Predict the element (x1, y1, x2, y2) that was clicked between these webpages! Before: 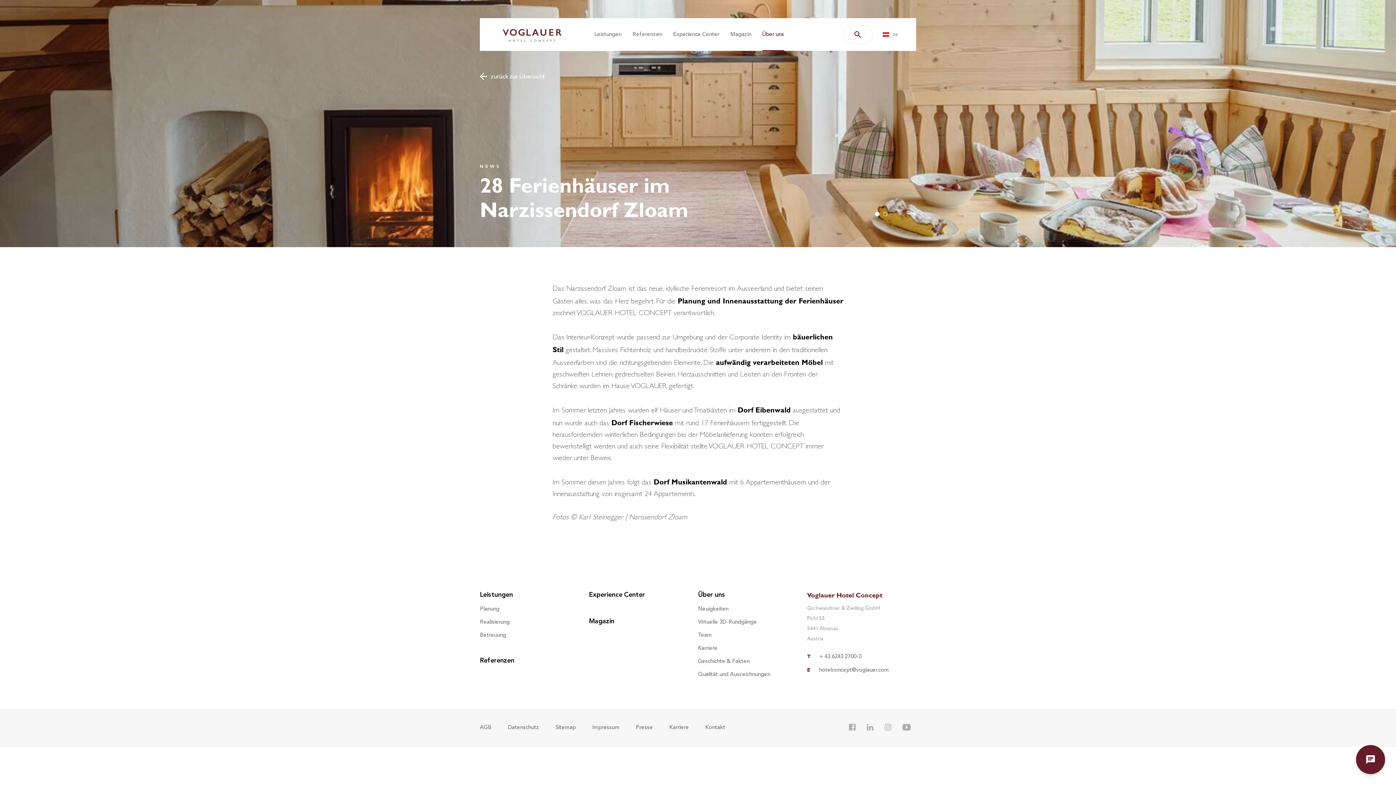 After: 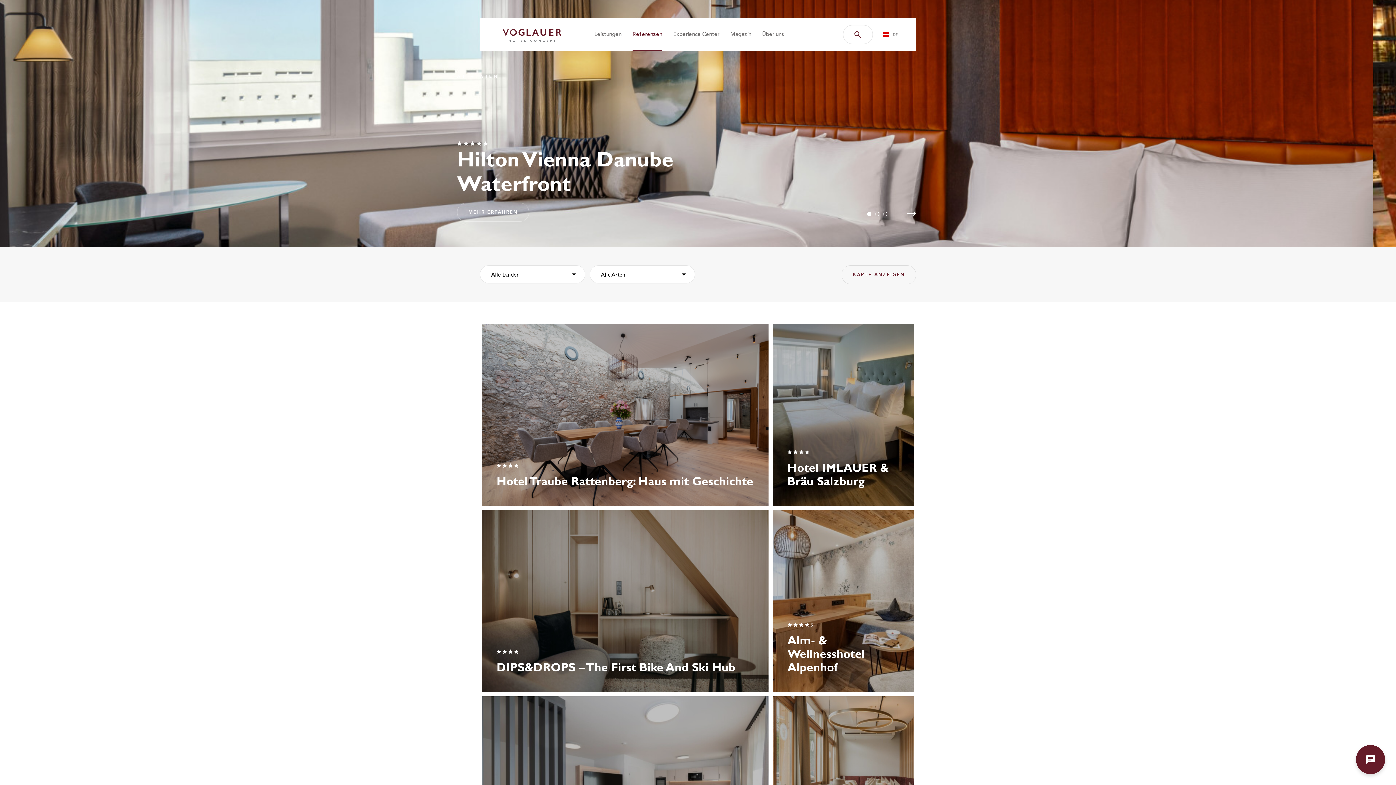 Action: bbox: (632, 18, 662, 50) label: Referenzen